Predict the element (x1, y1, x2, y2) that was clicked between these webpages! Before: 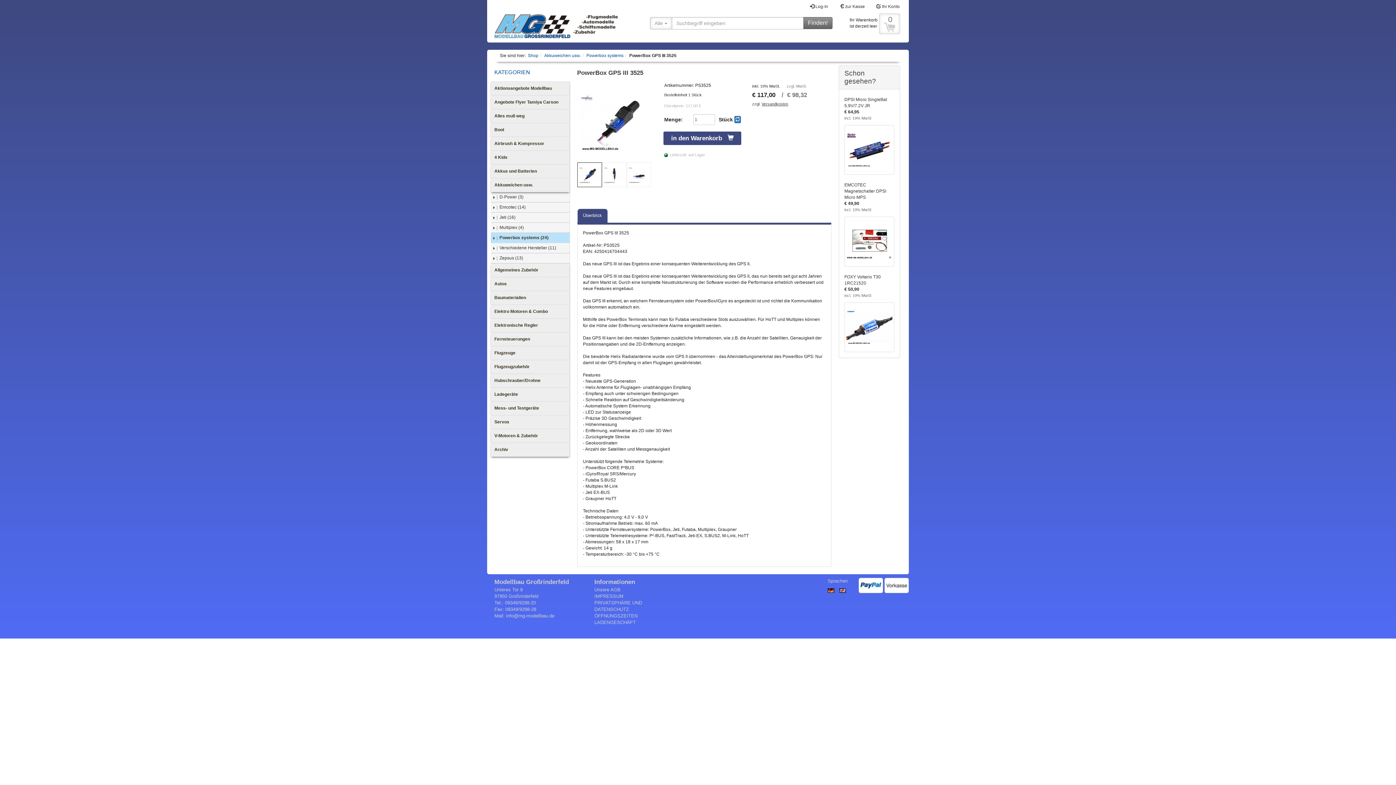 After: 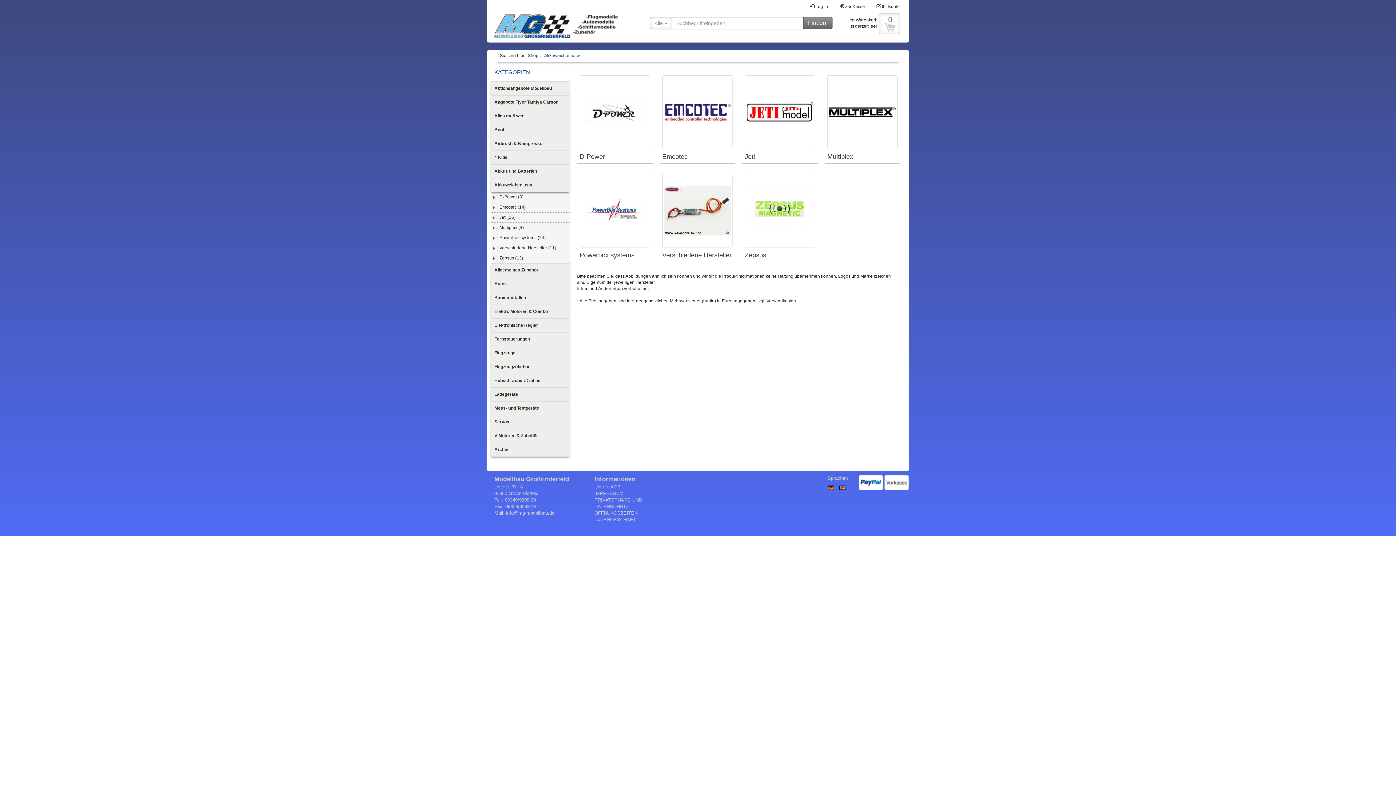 Action: label: Akkuweichen usw. bbox: (490, 178, 569, 192)